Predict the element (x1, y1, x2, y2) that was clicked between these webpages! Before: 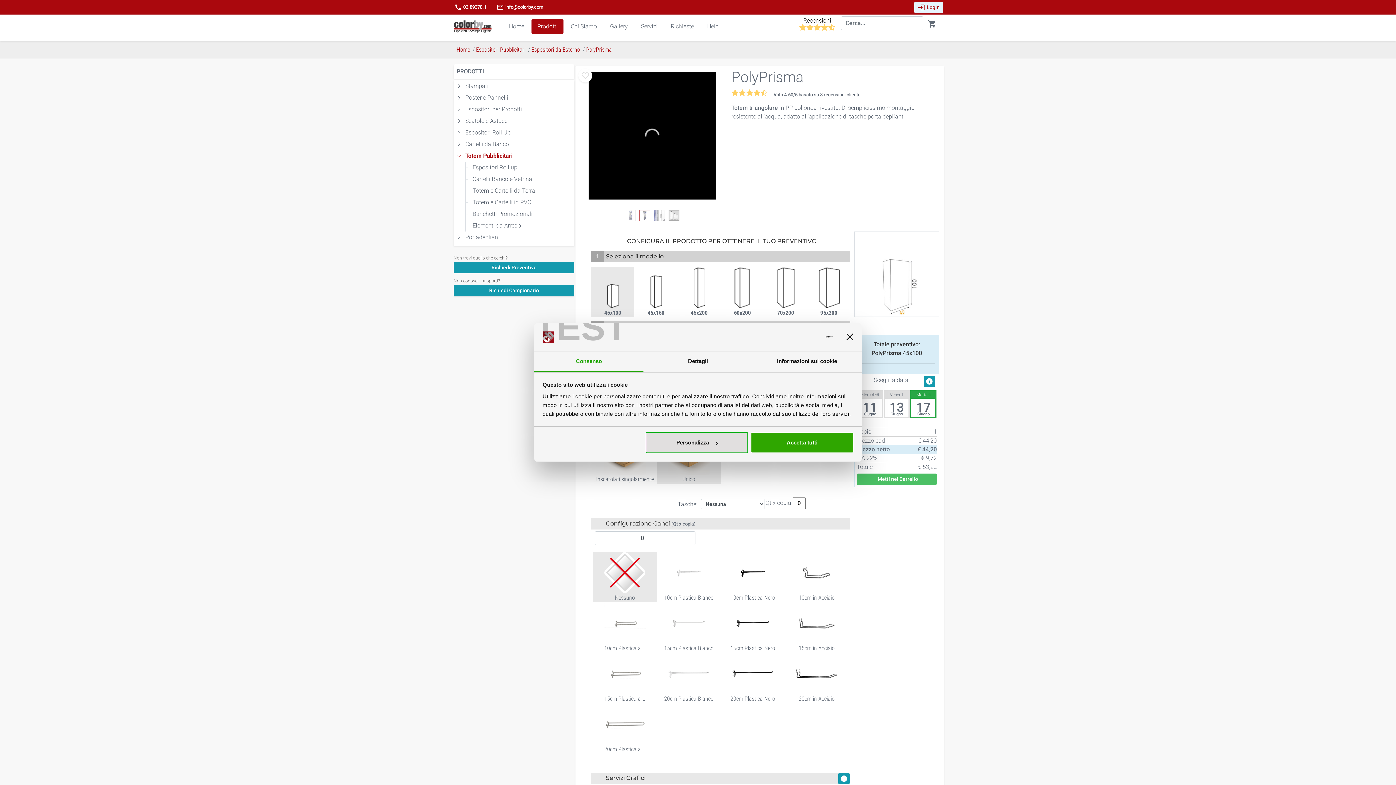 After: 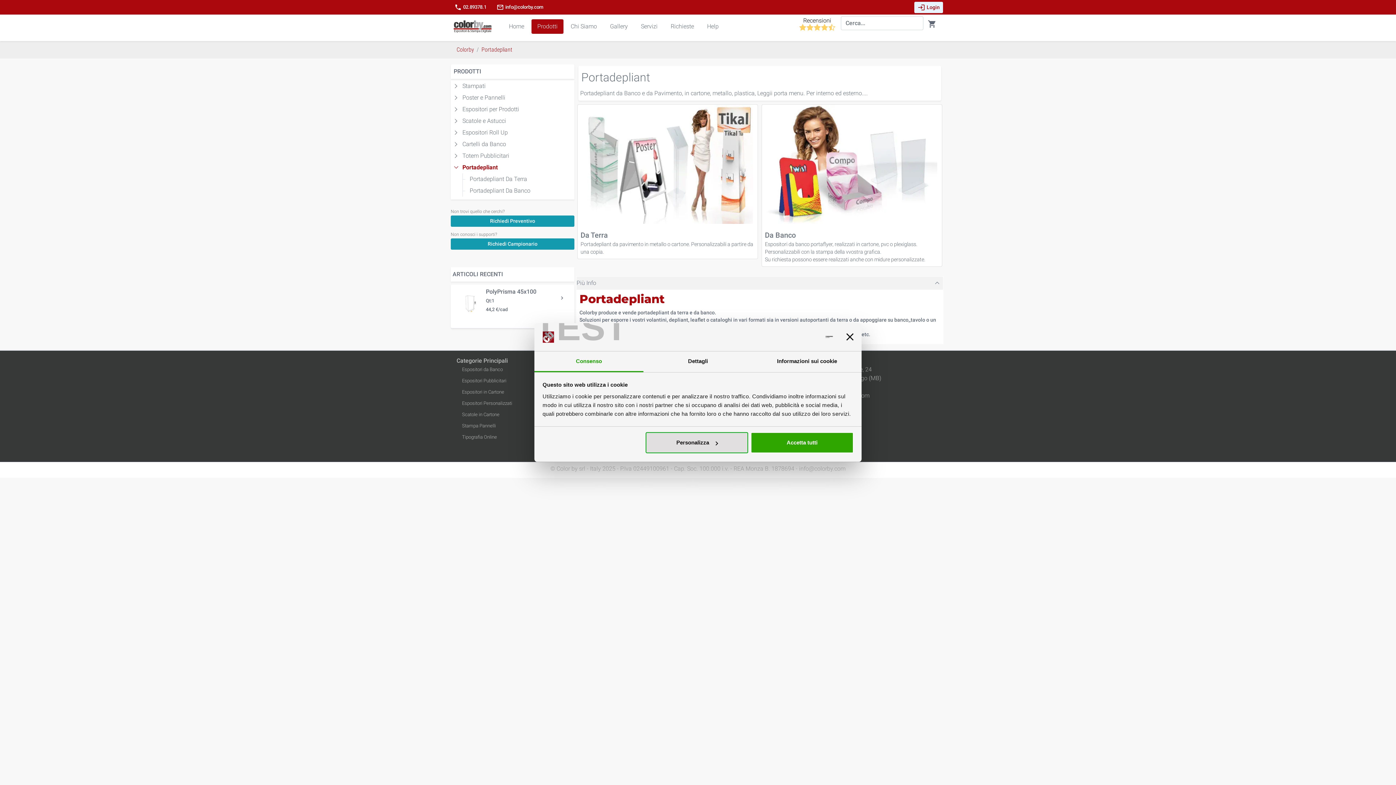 Action: bbox: (456, 231, 571, 243) label: Portadepliant